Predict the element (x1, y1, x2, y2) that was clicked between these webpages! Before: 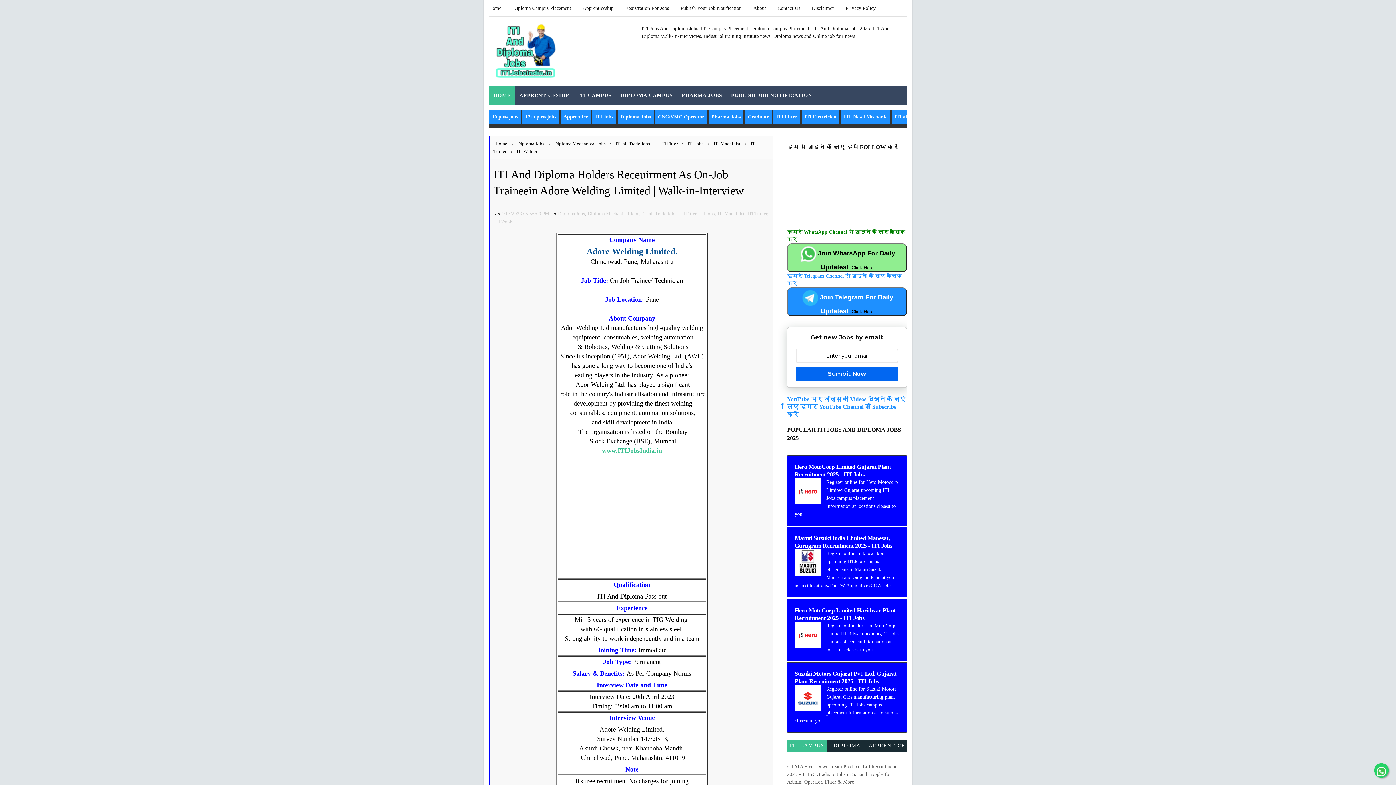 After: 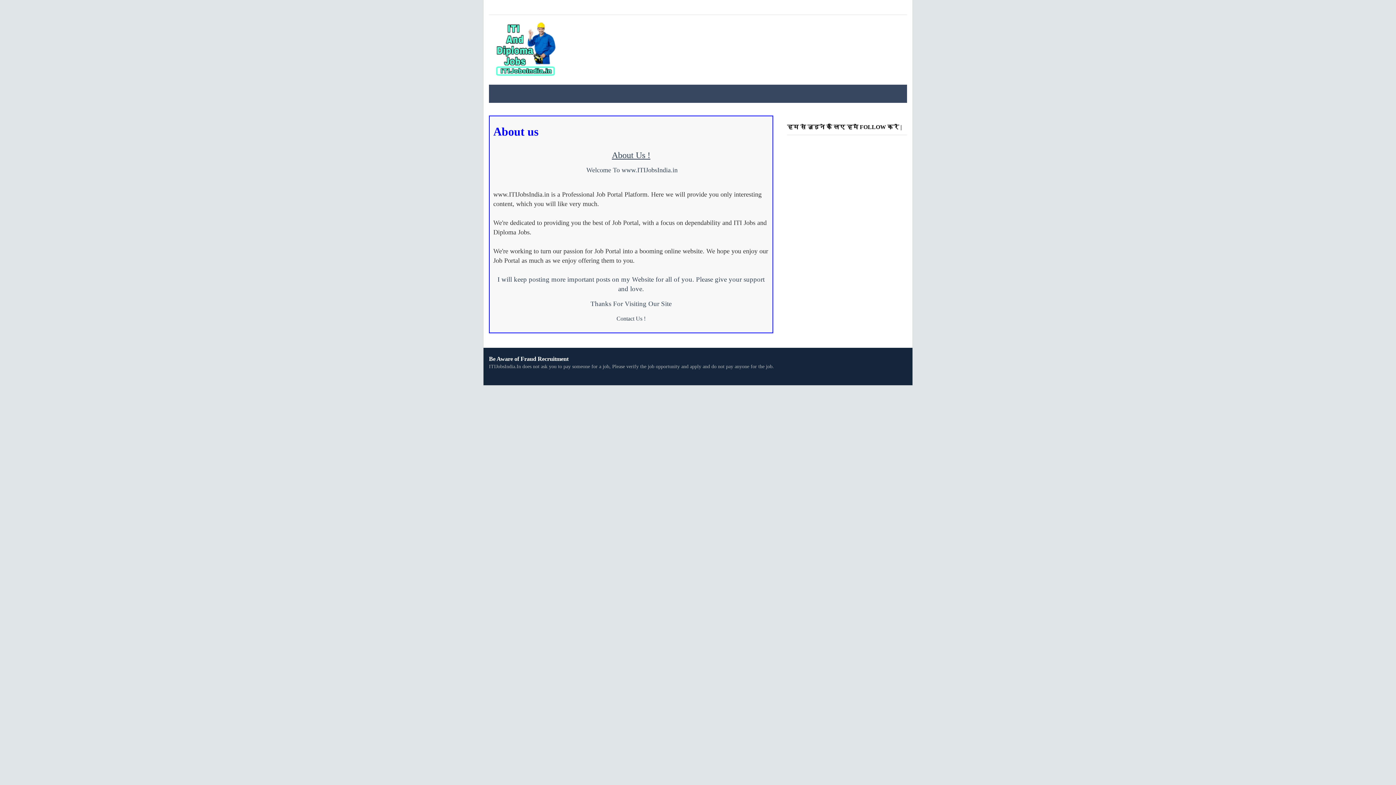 Action: bbox: (747, 0, 772, 16) label: About